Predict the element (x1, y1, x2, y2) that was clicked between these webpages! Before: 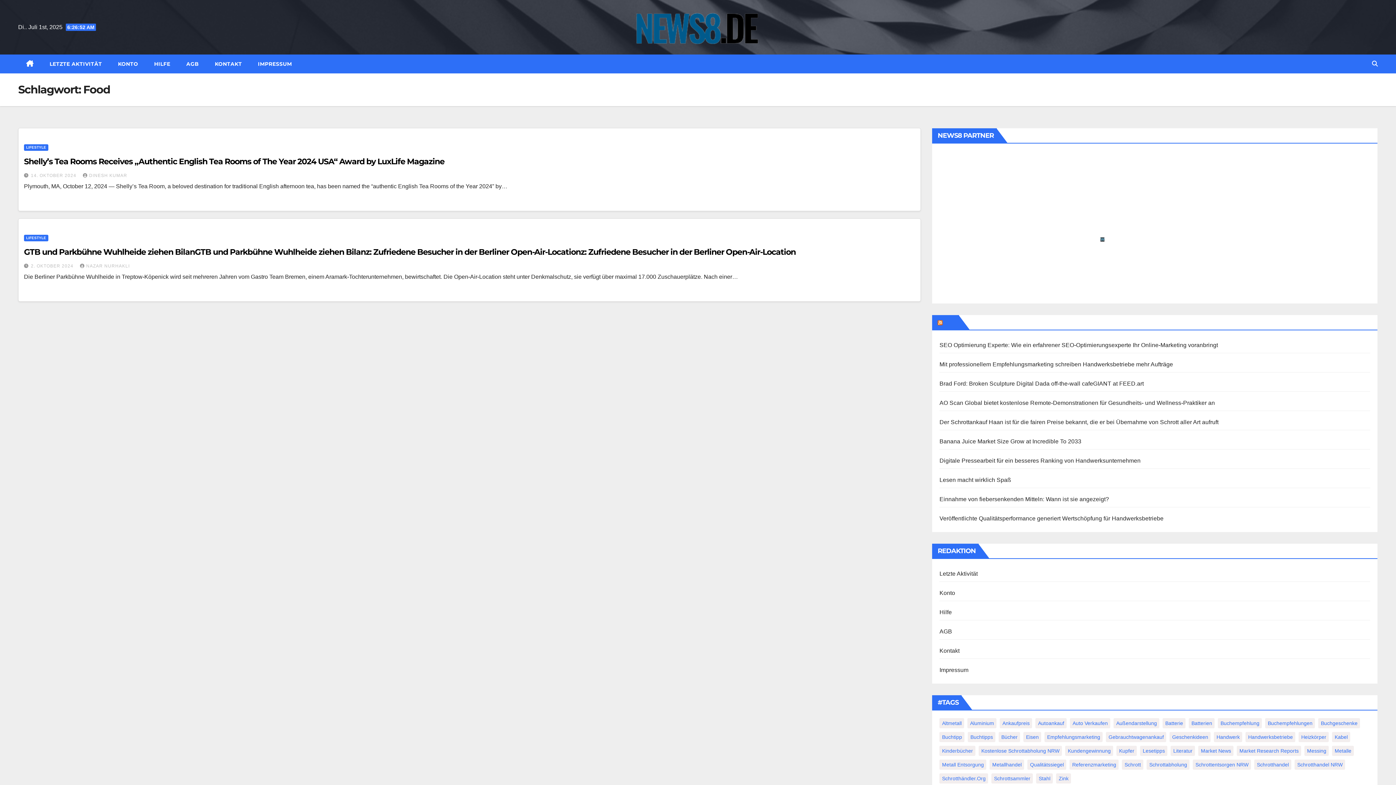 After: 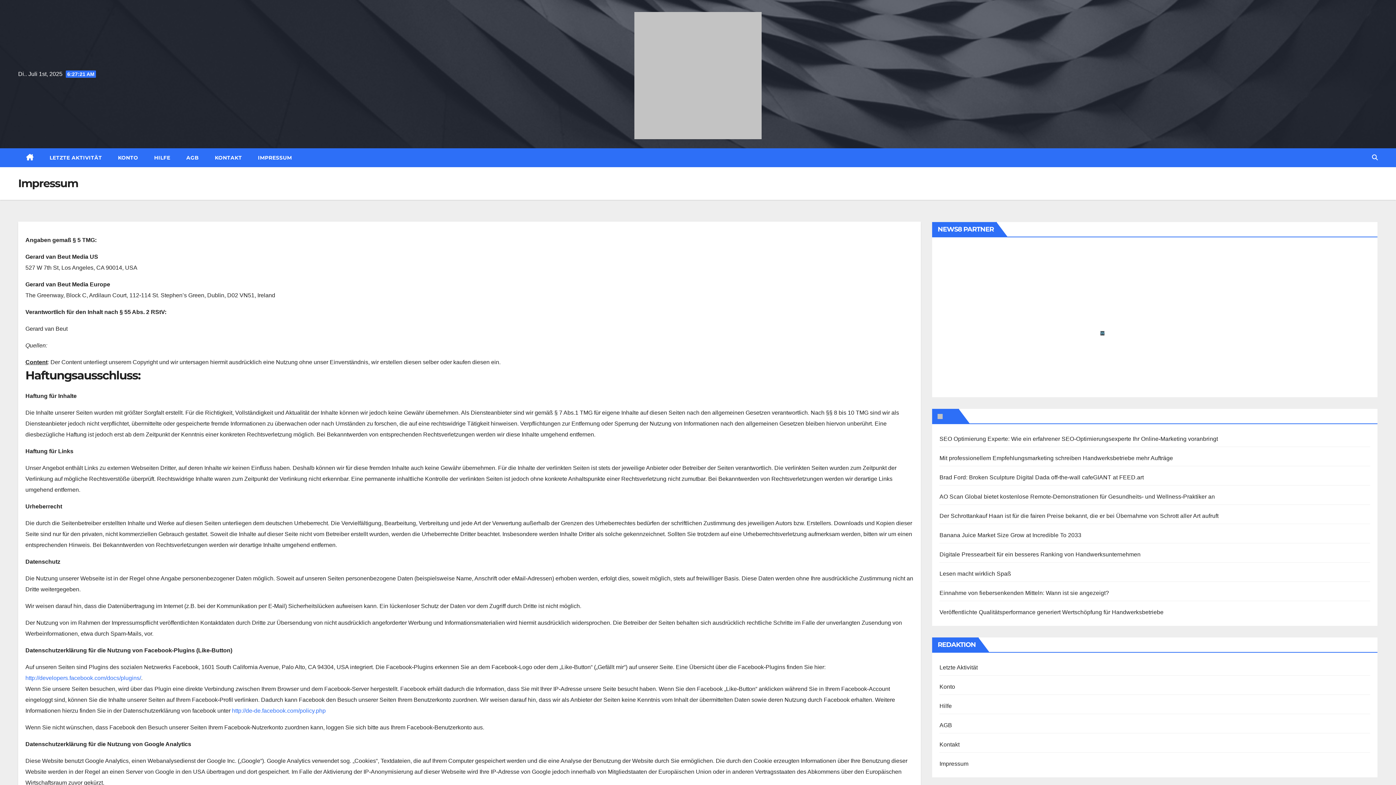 Action: label: Impressum bbox: (939, 667, 968, 673)